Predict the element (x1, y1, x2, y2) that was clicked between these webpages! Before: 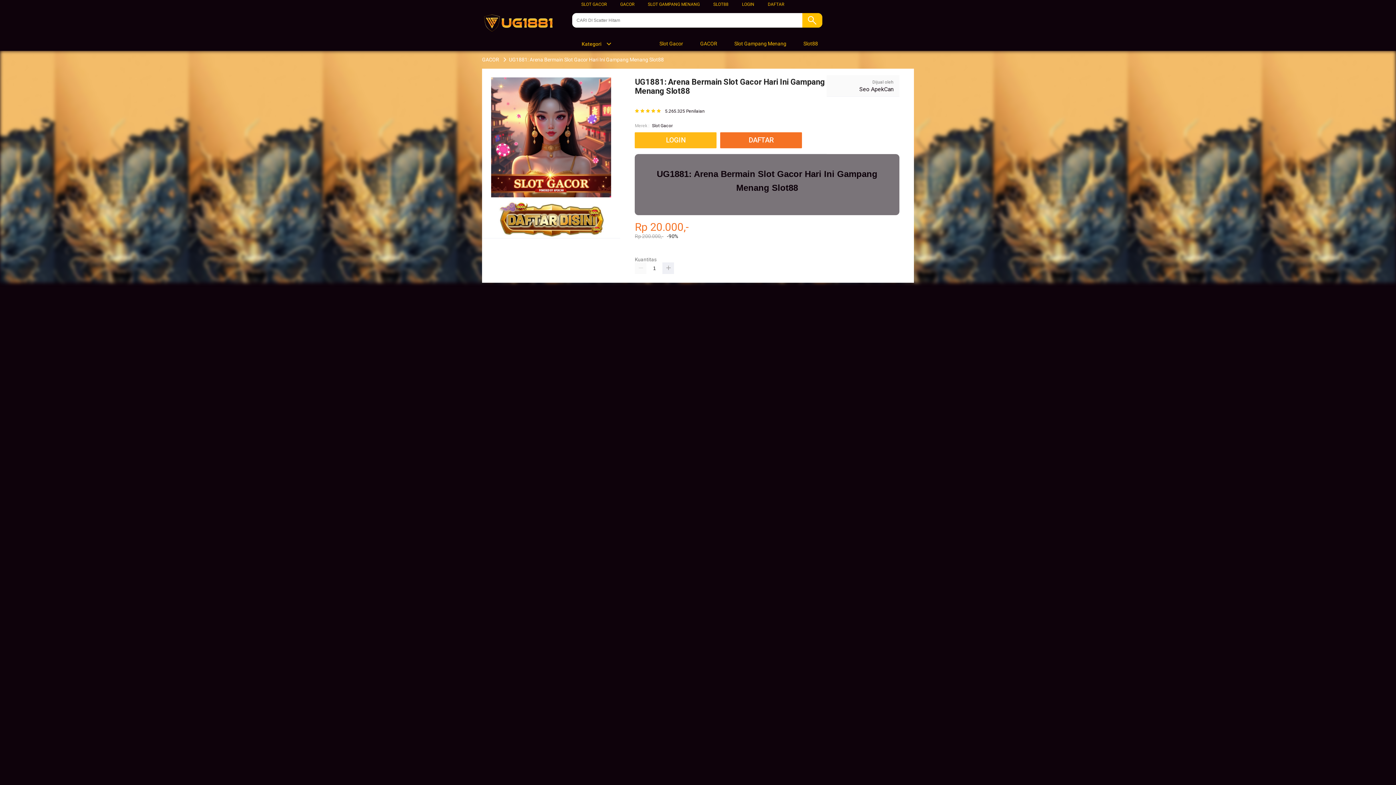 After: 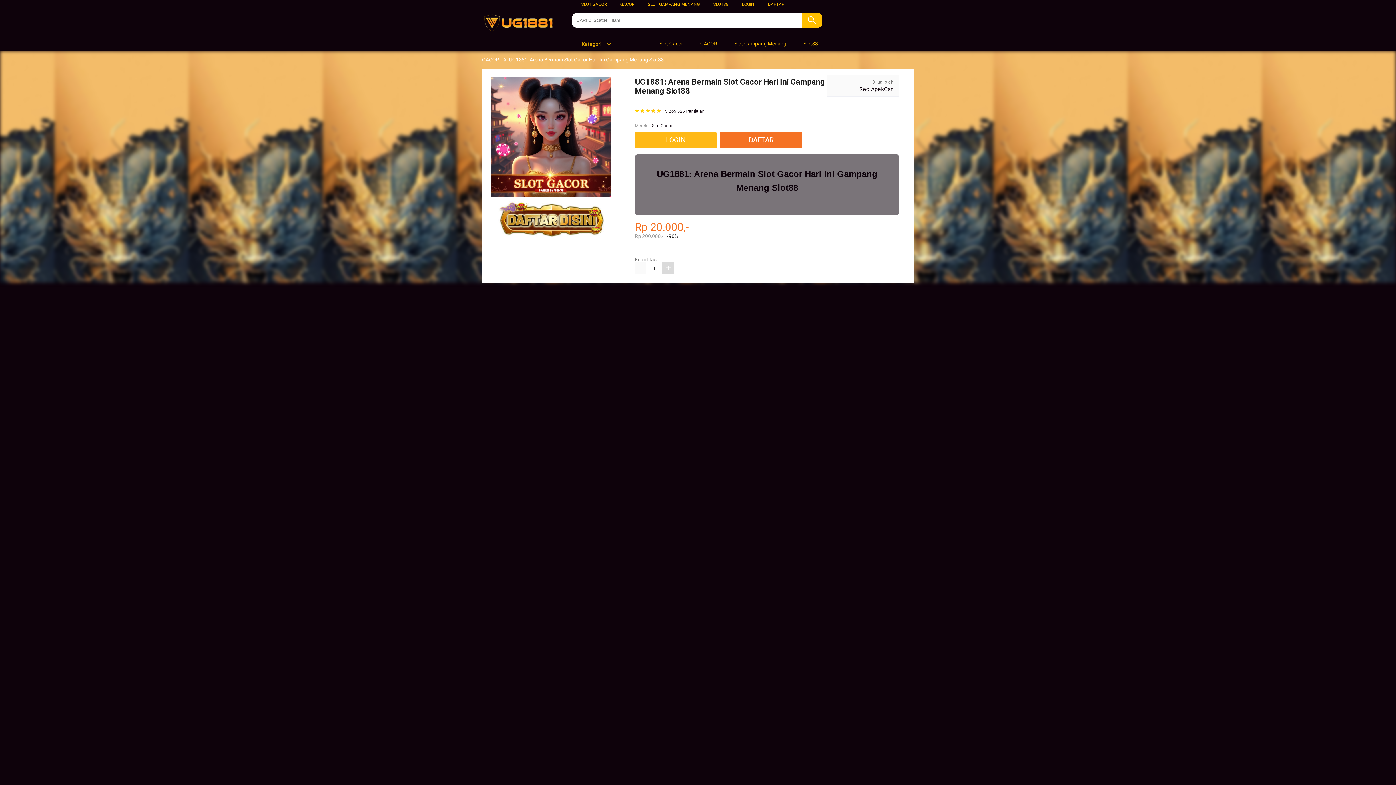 Action: bbox: (662, 262, 674, 274)